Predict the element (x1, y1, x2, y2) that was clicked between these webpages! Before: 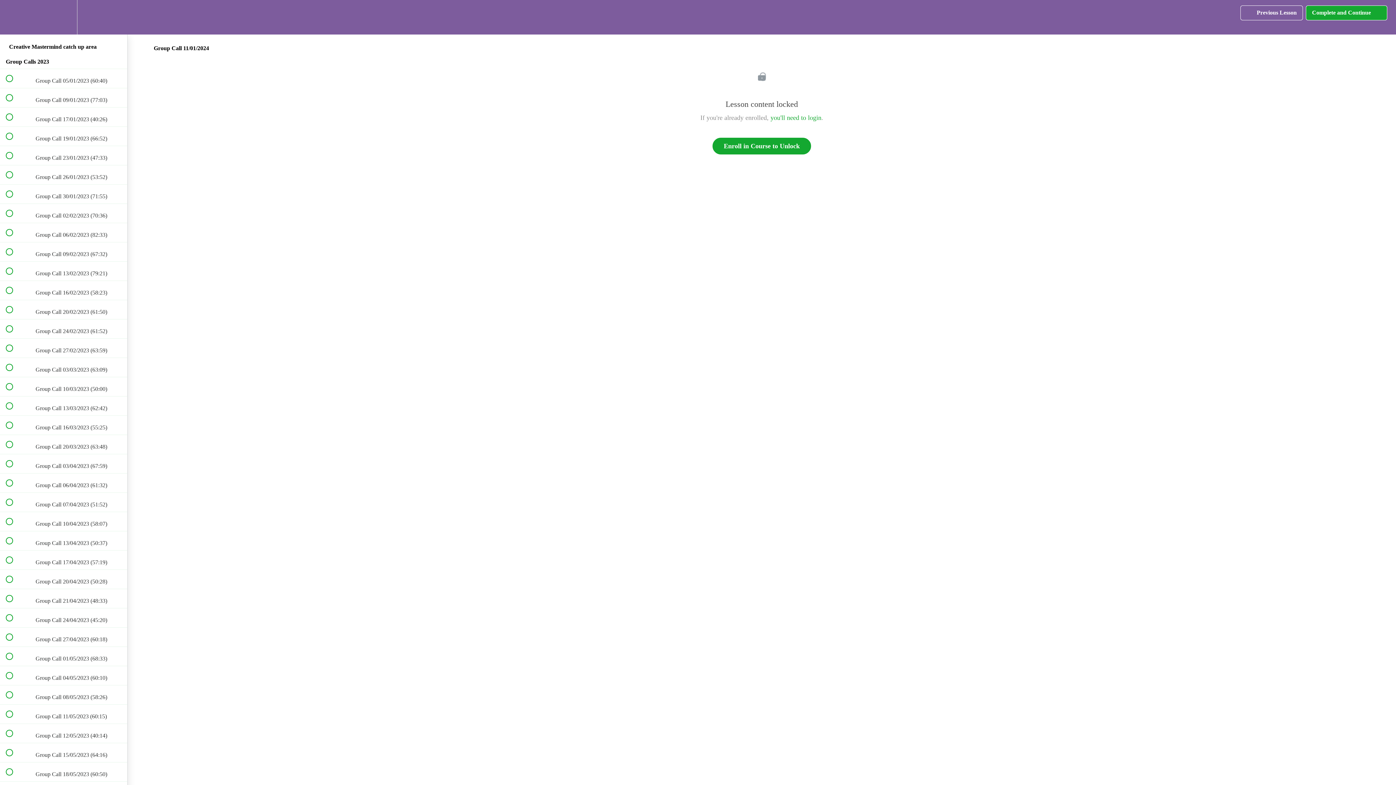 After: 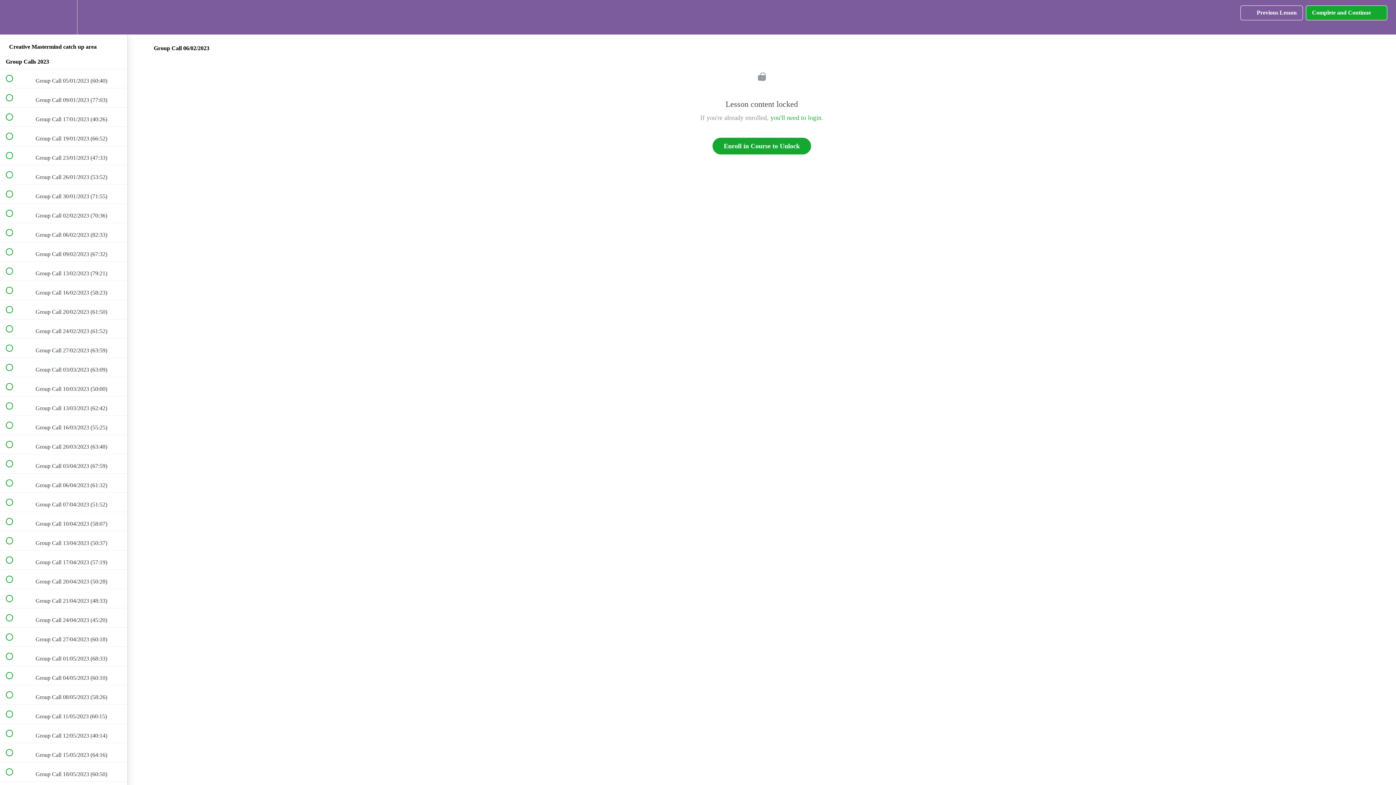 Action: bbox: (0, 223, 127, 242) label:  
 Group Call 06/02/2023 (82:33)